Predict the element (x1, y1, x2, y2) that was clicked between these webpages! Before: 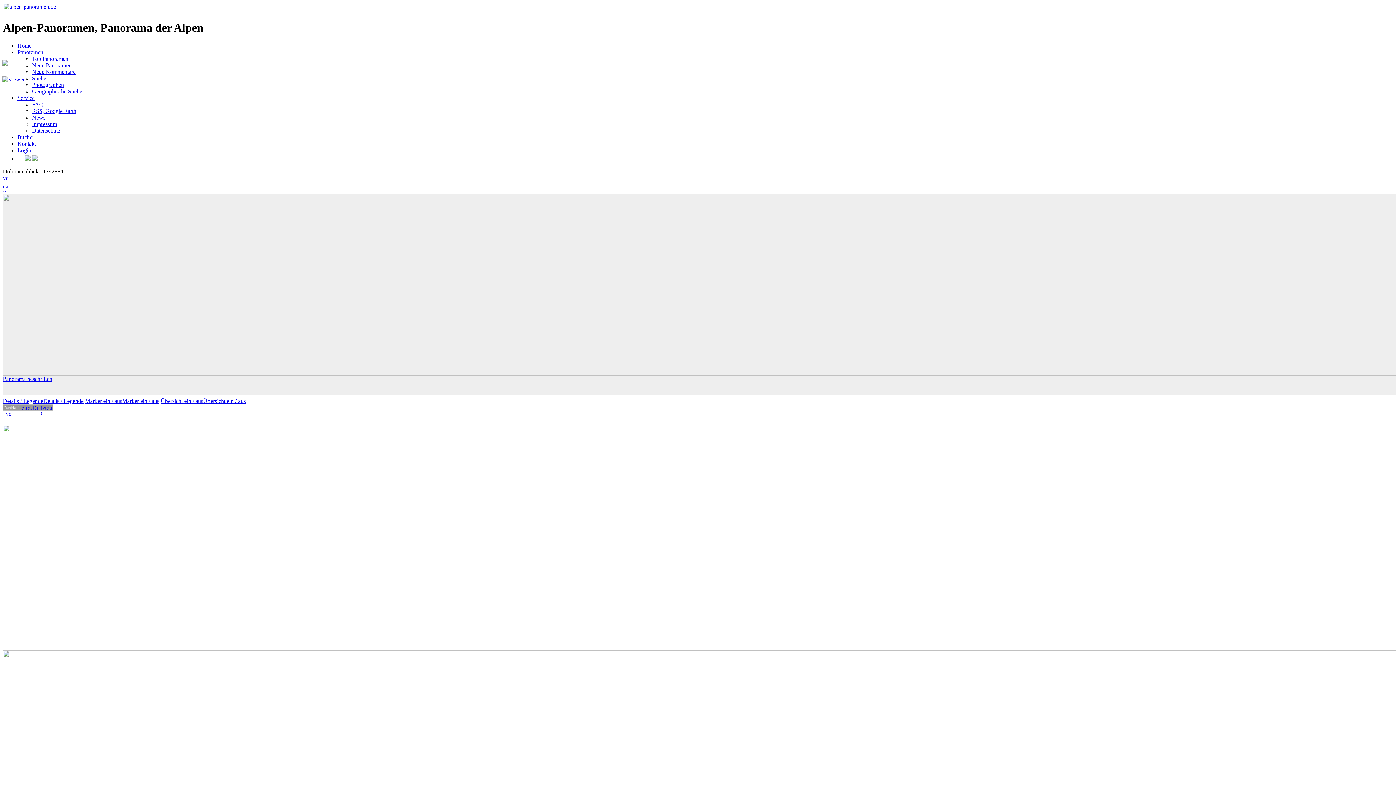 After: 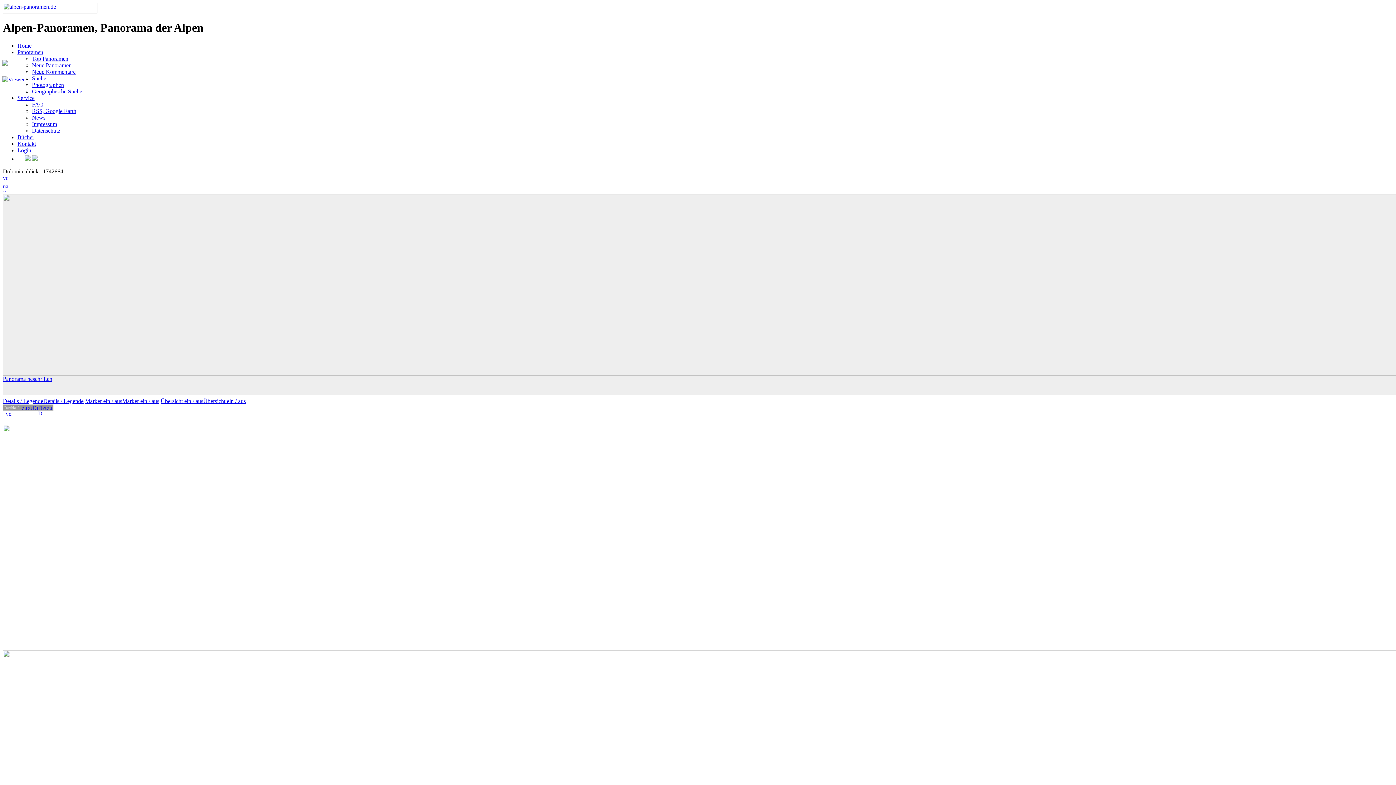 Action: bbox: (46, 405, 53, 411)